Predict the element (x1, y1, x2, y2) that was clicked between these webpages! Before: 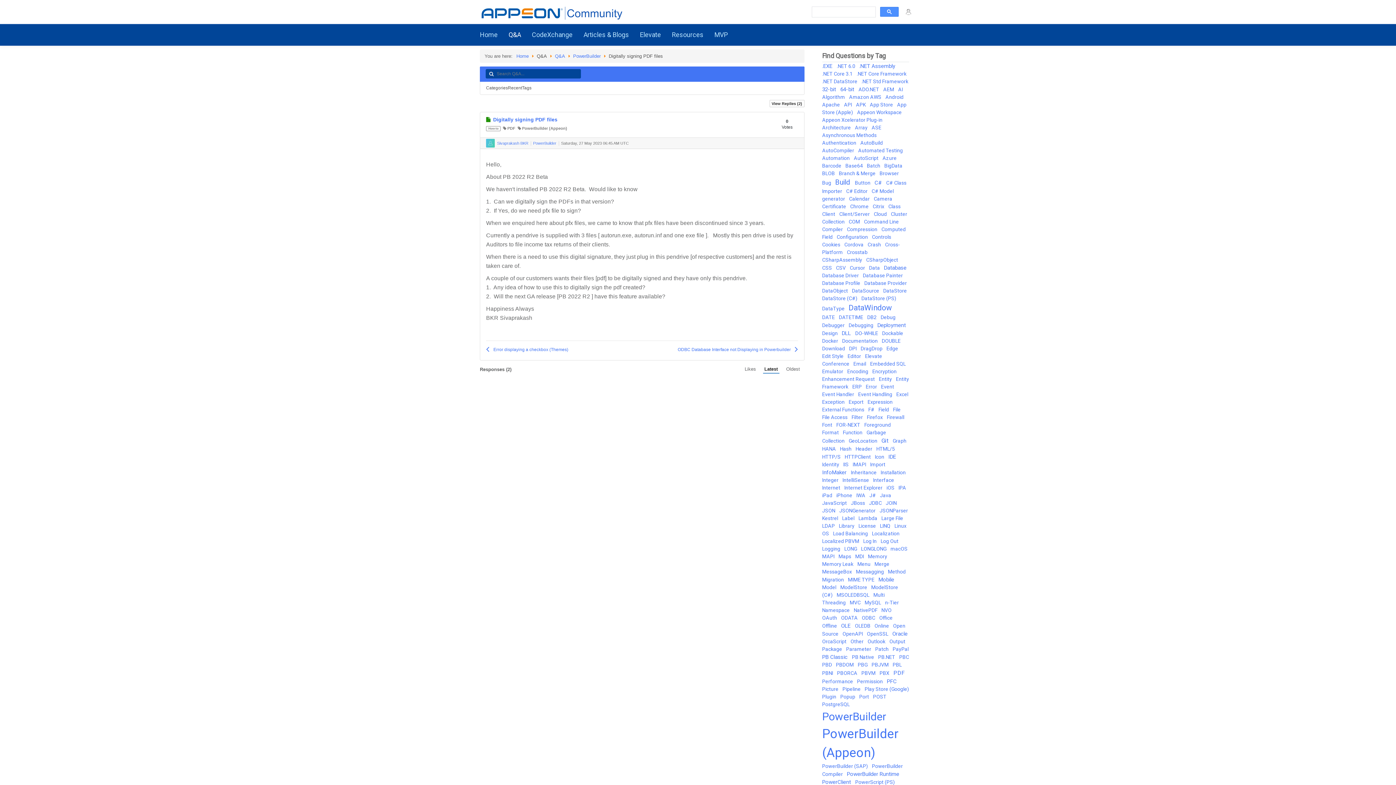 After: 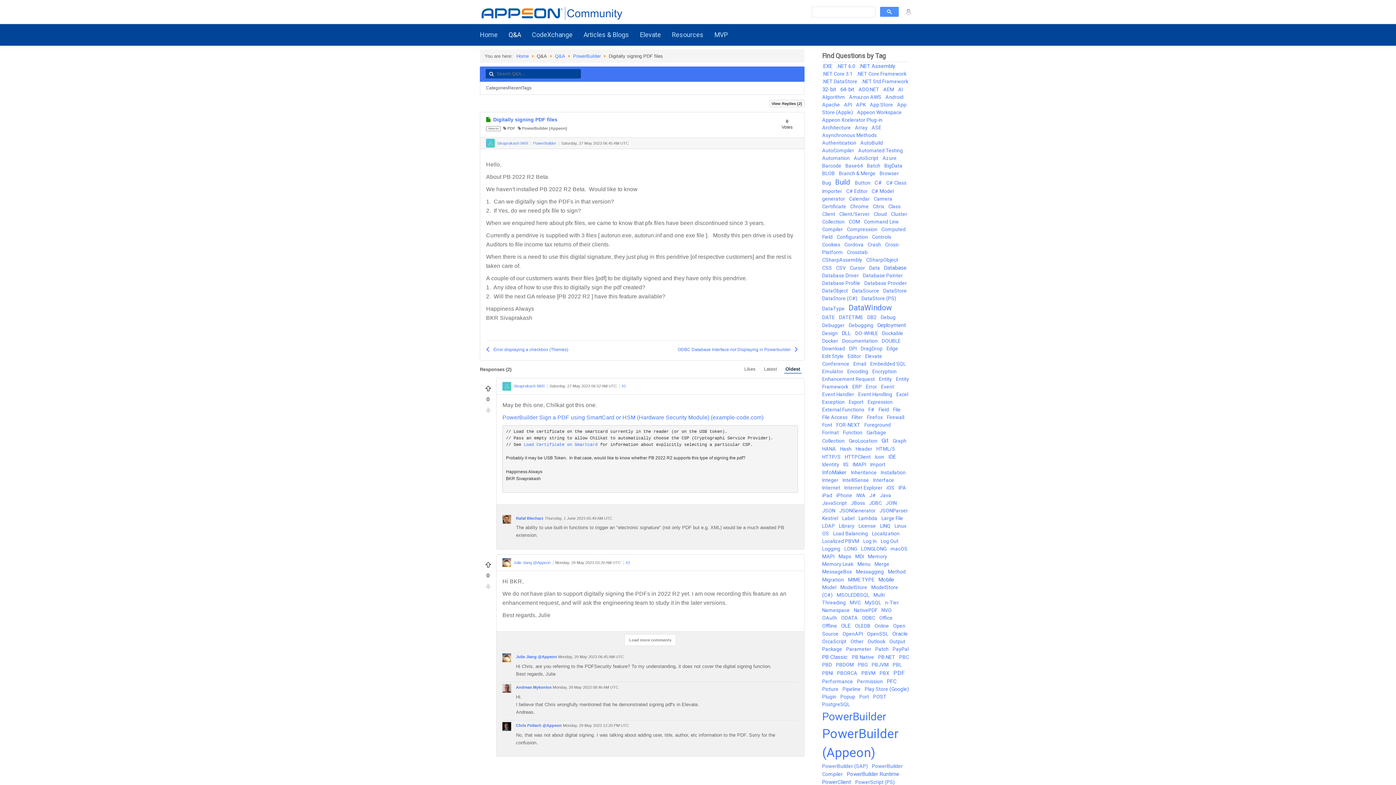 Action: label: Oldest bbox: (784, 365, 801, 373)